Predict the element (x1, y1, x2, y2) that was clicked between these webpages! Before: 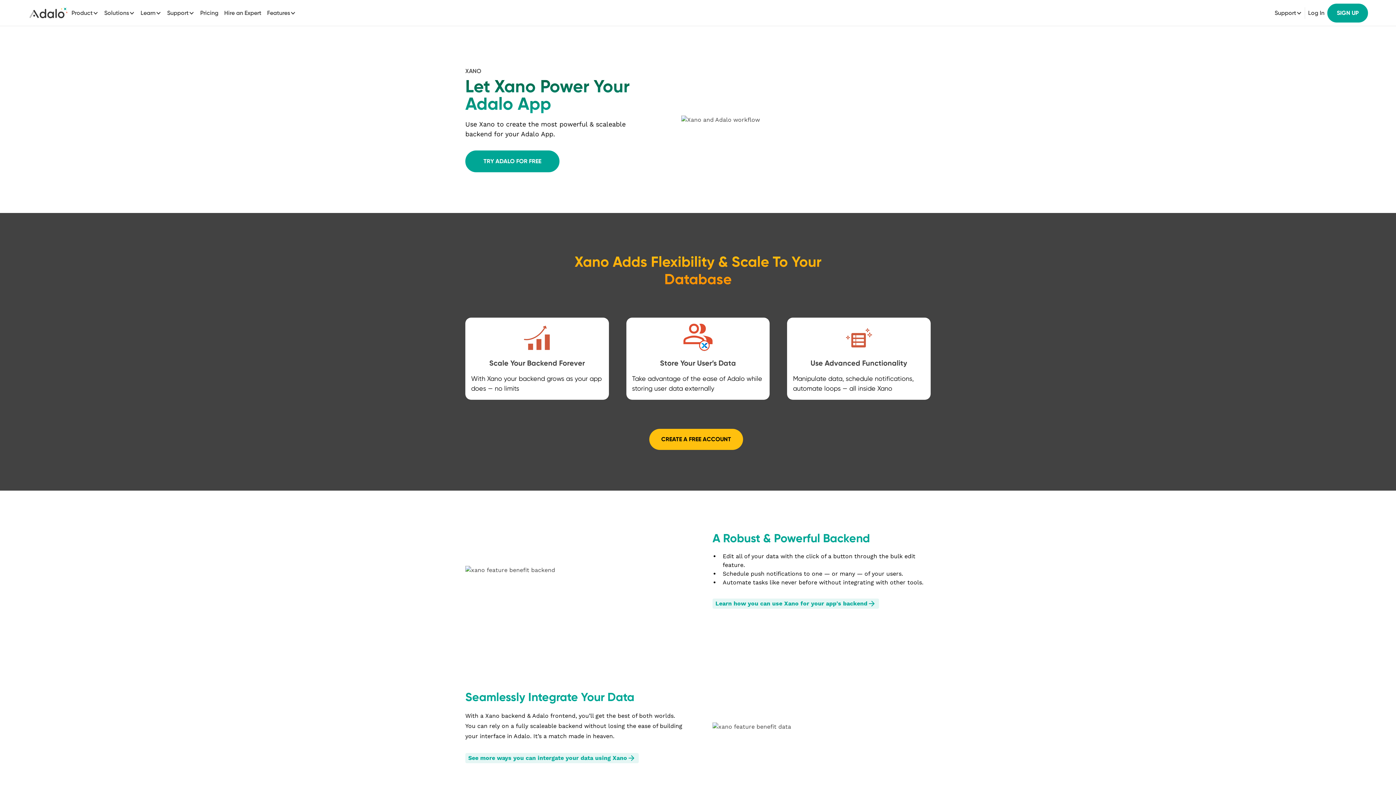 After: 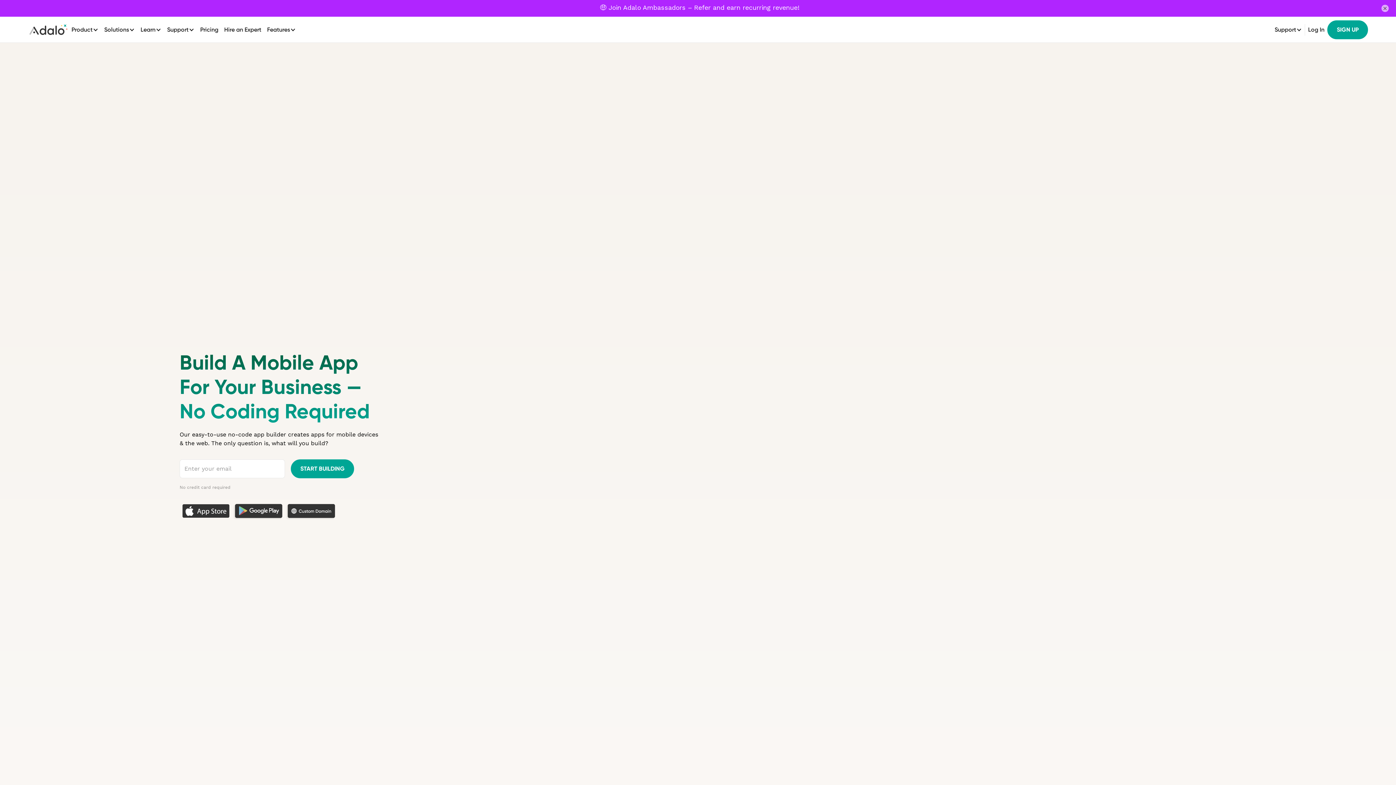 Action: label: home bbox: (27, 6, 68, 19)